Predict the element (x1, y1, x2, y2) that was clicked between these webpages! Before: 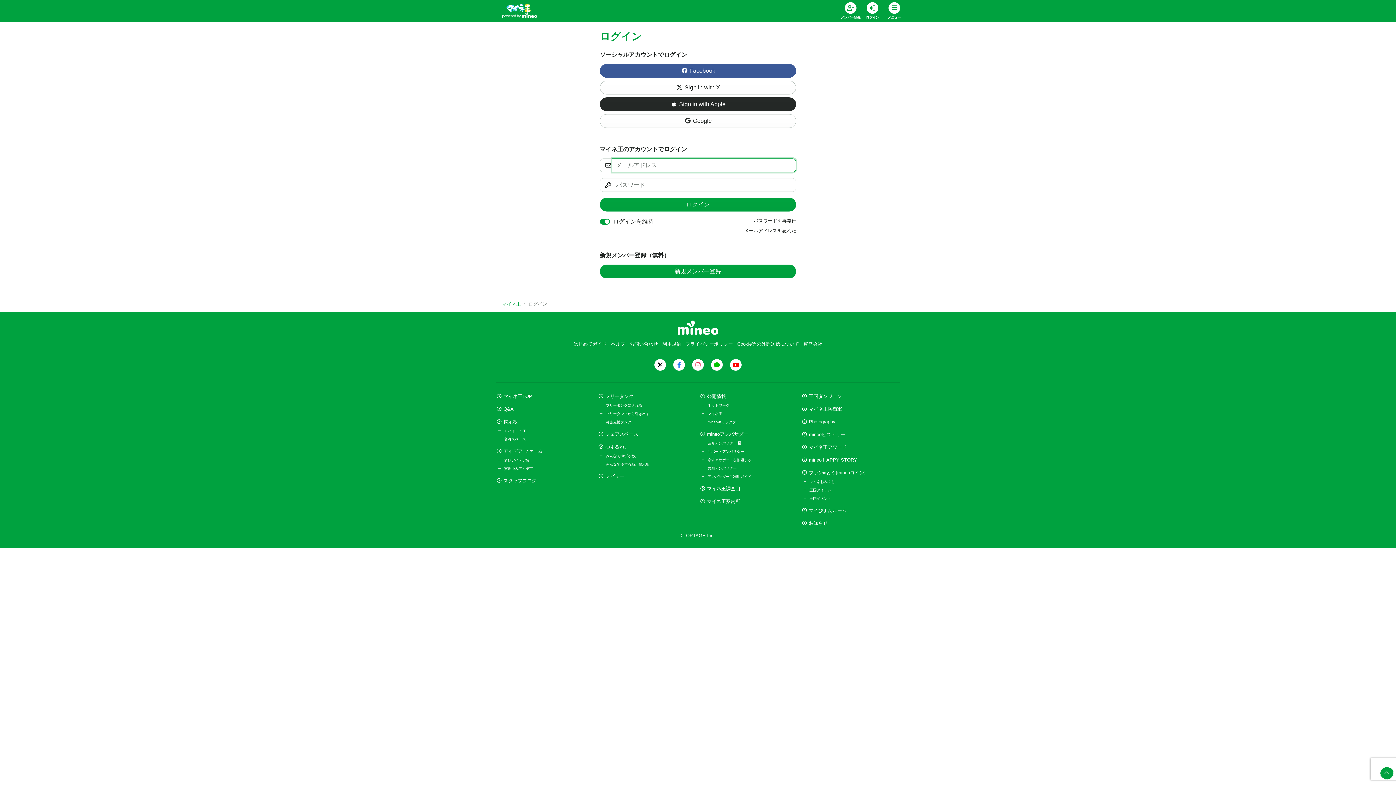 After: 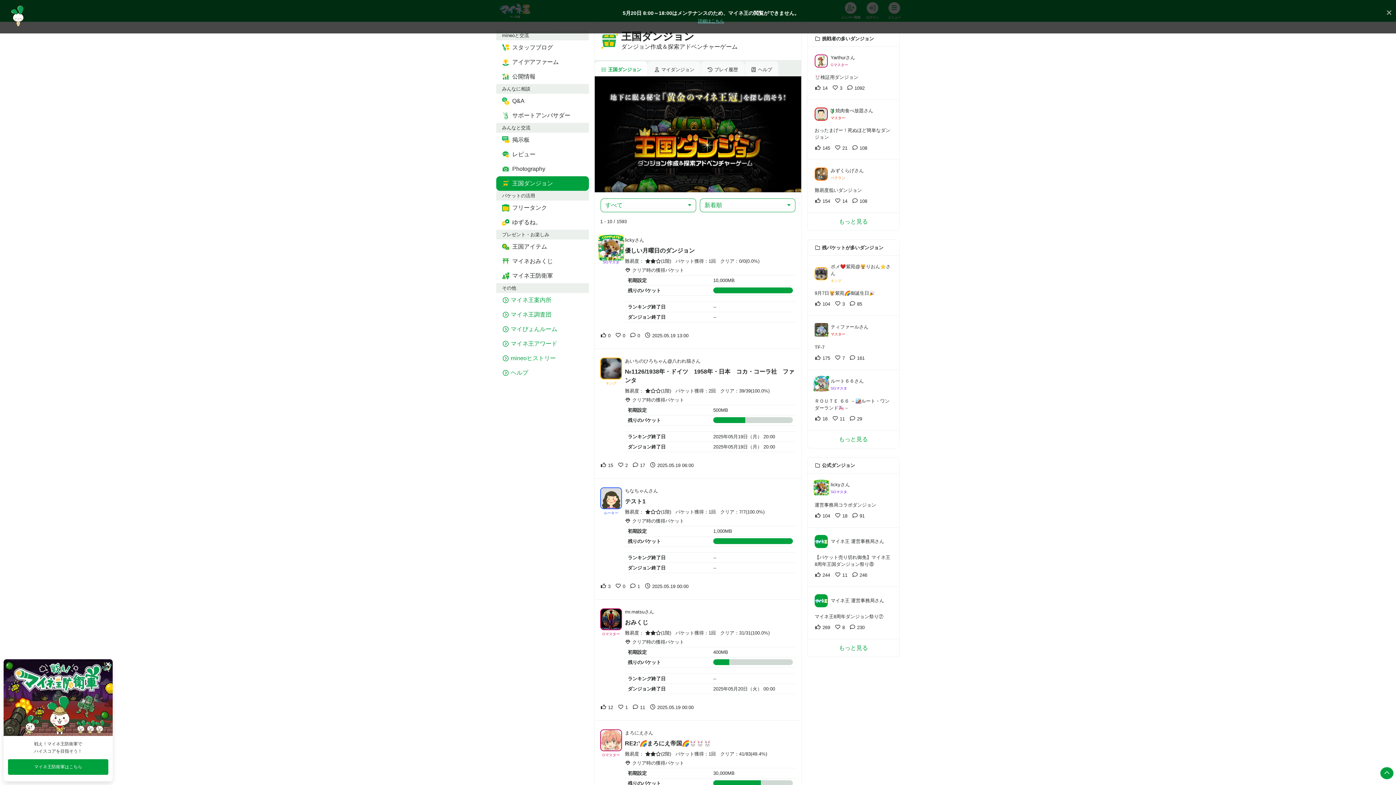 Action: label: 王国ダンジョン bbox: (801, 391, 842, 401)